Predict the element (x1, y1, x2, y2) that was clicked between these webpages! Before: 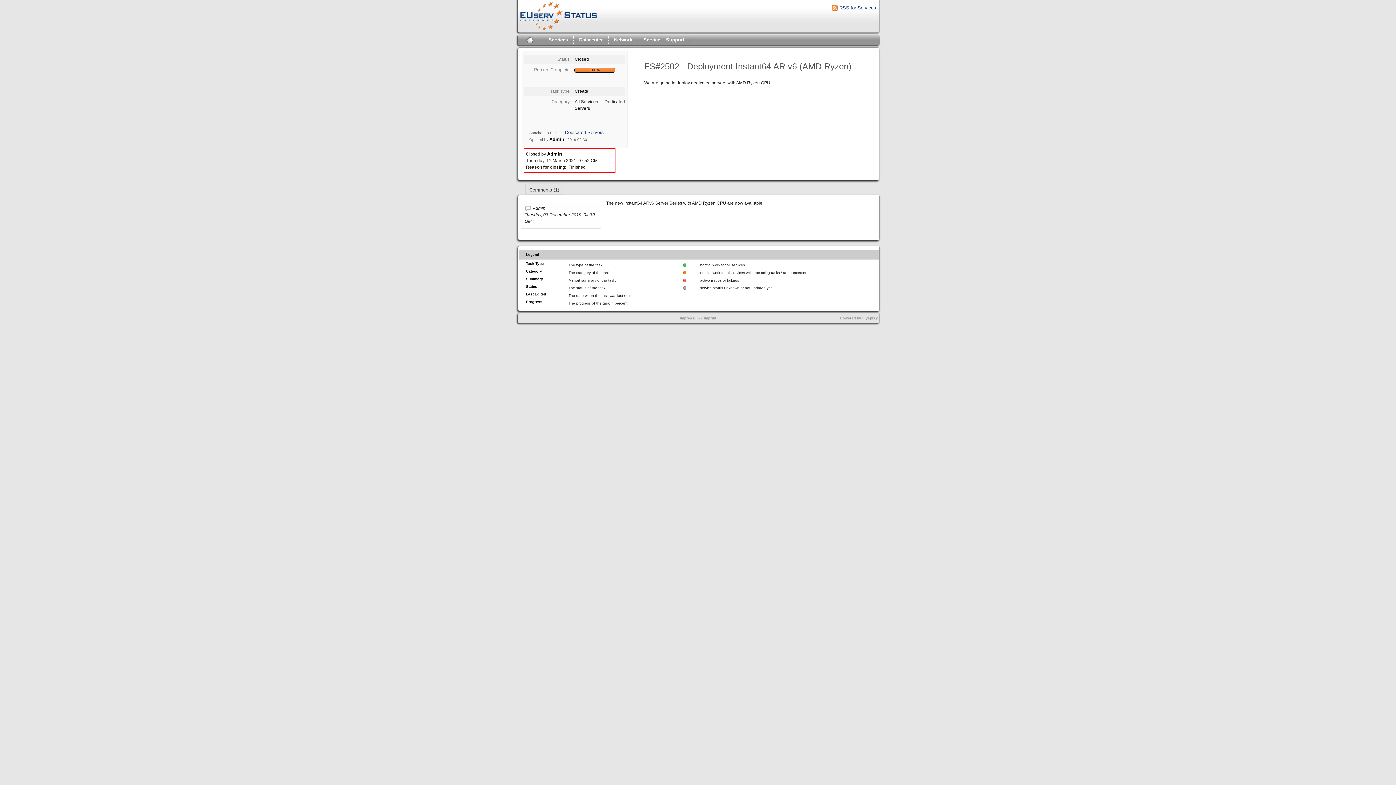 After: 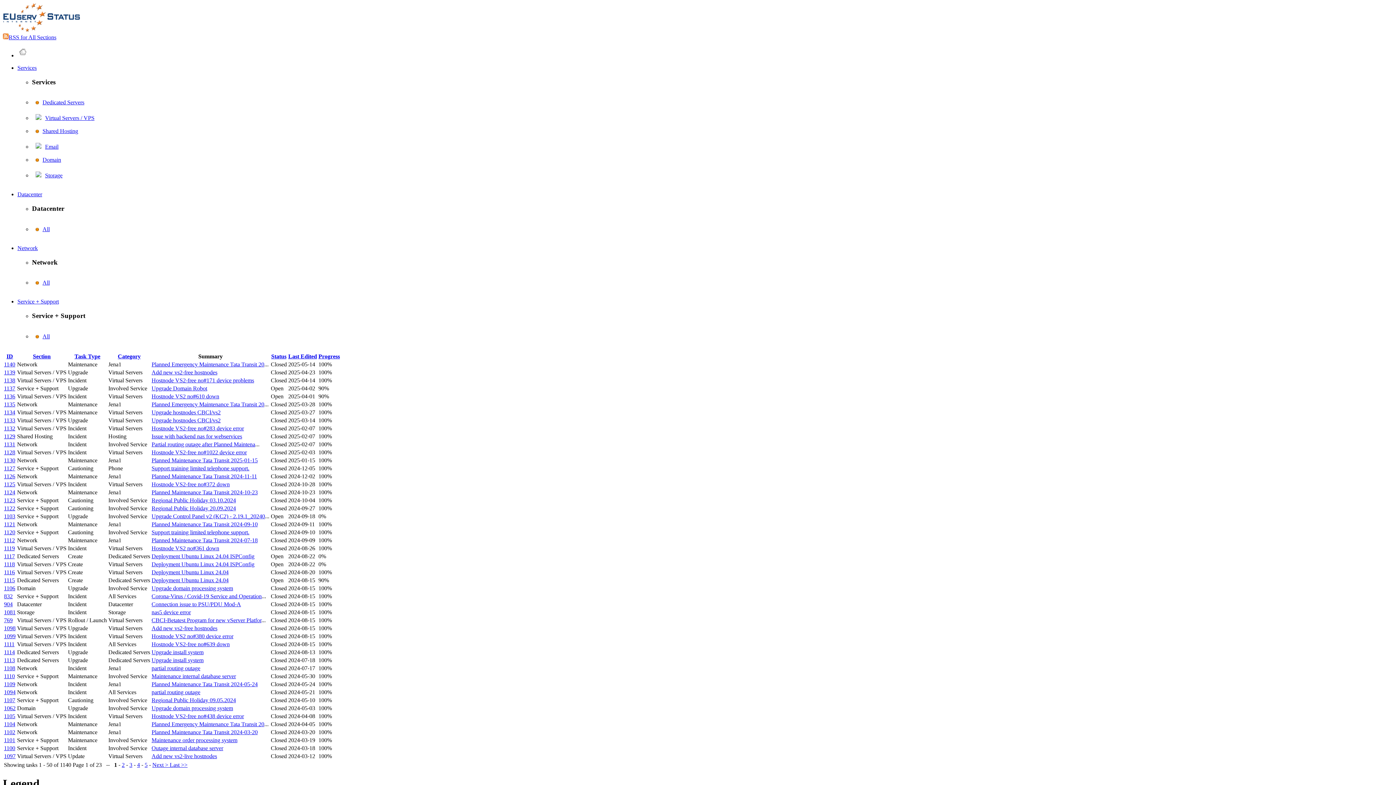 Action: bbox: (520, 26, 598, 31)